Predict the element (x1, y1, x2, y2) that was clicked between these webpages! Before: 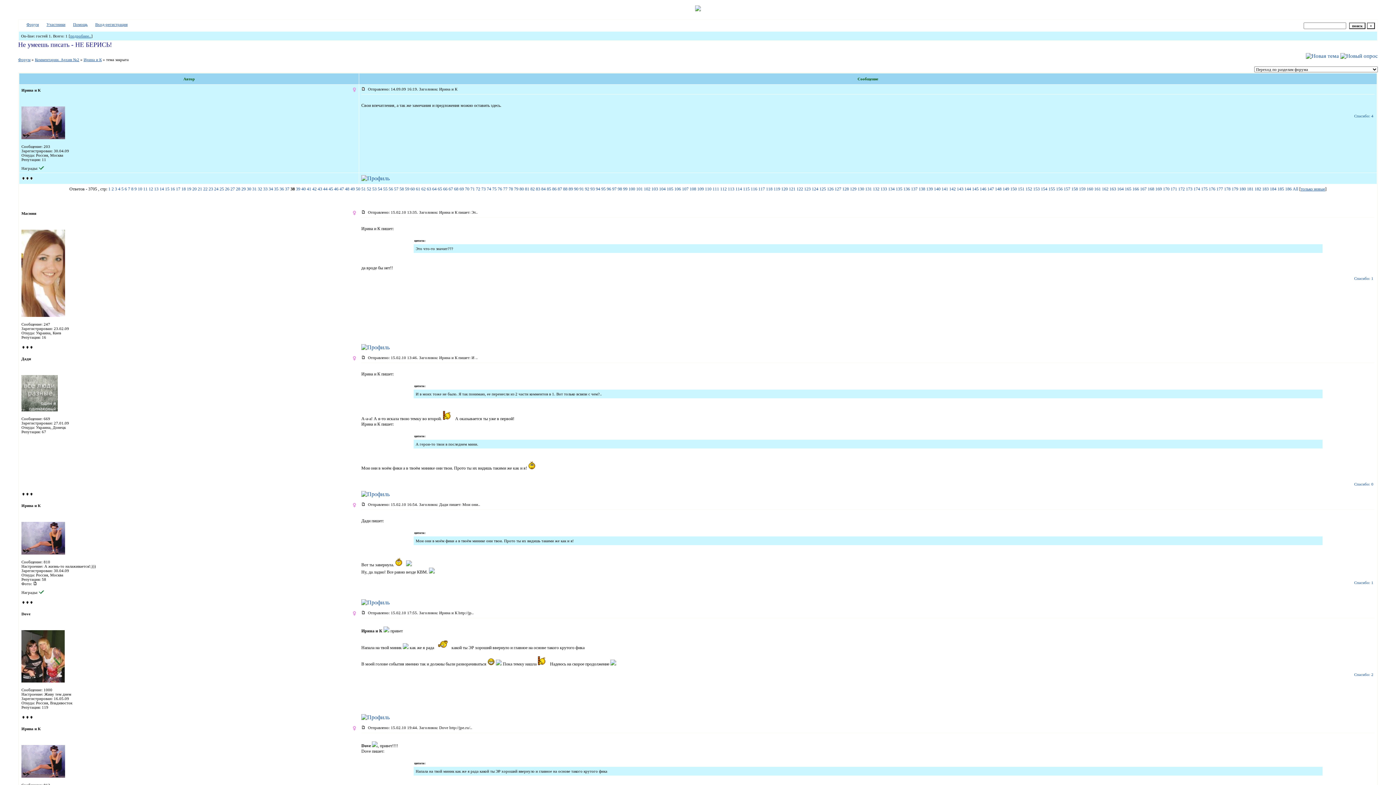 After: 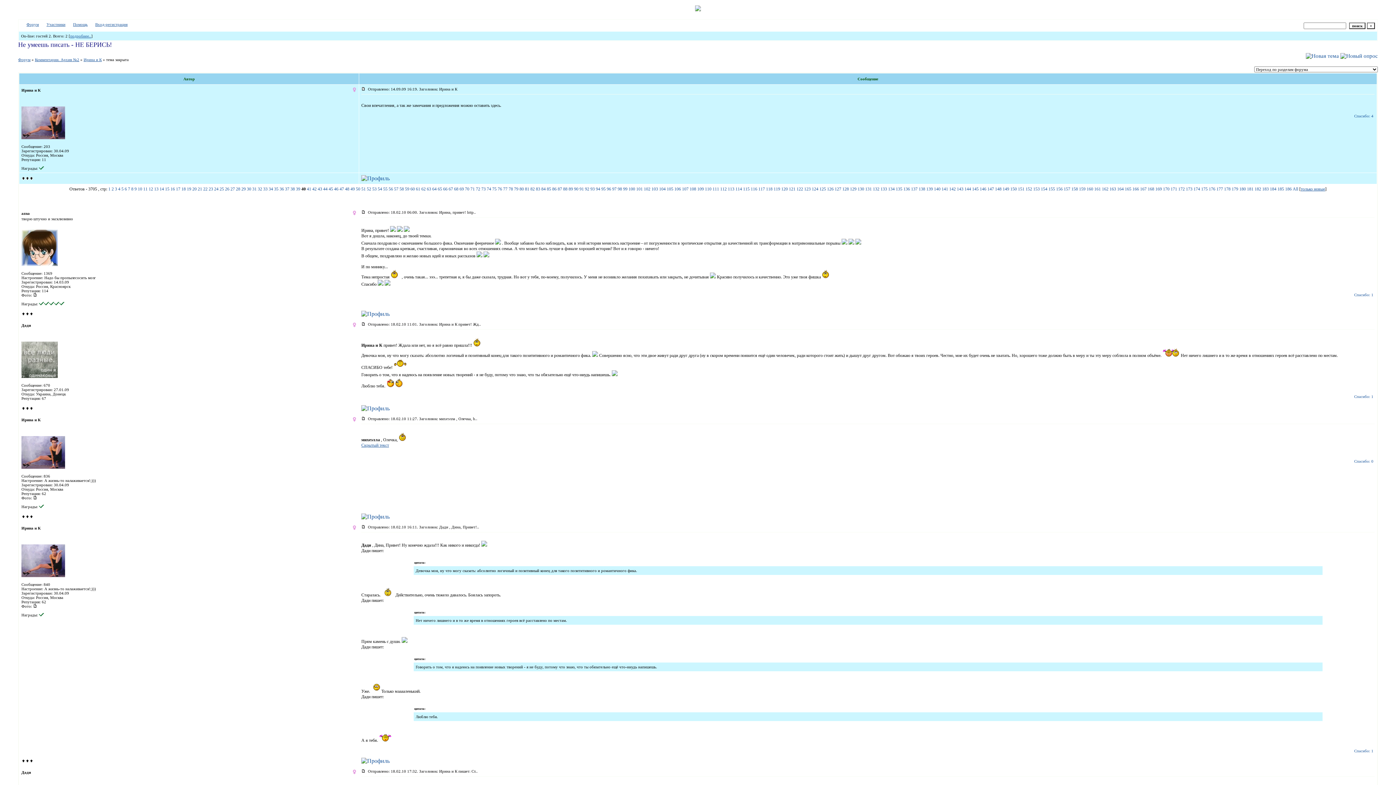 Action: label: 40 bbox: (301, 186, 305, 191)